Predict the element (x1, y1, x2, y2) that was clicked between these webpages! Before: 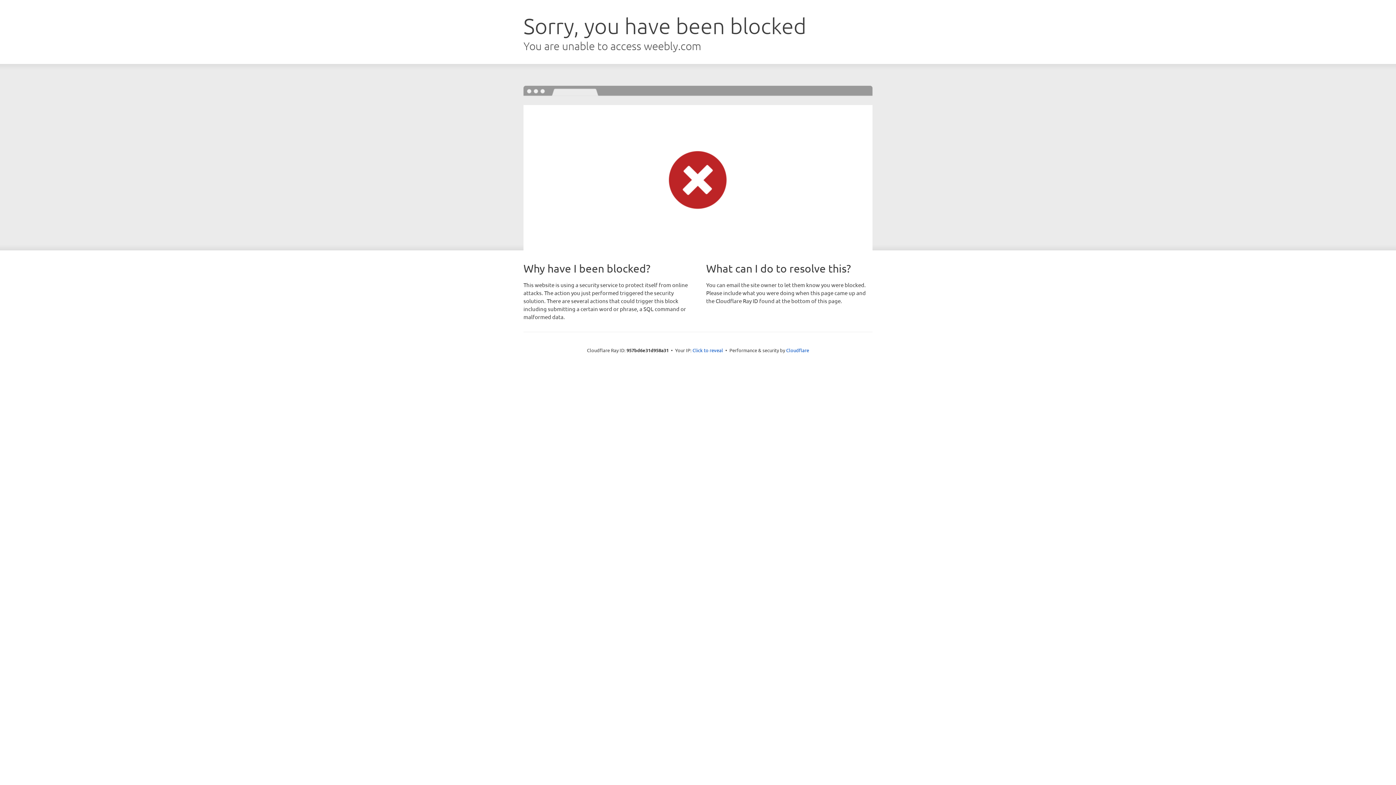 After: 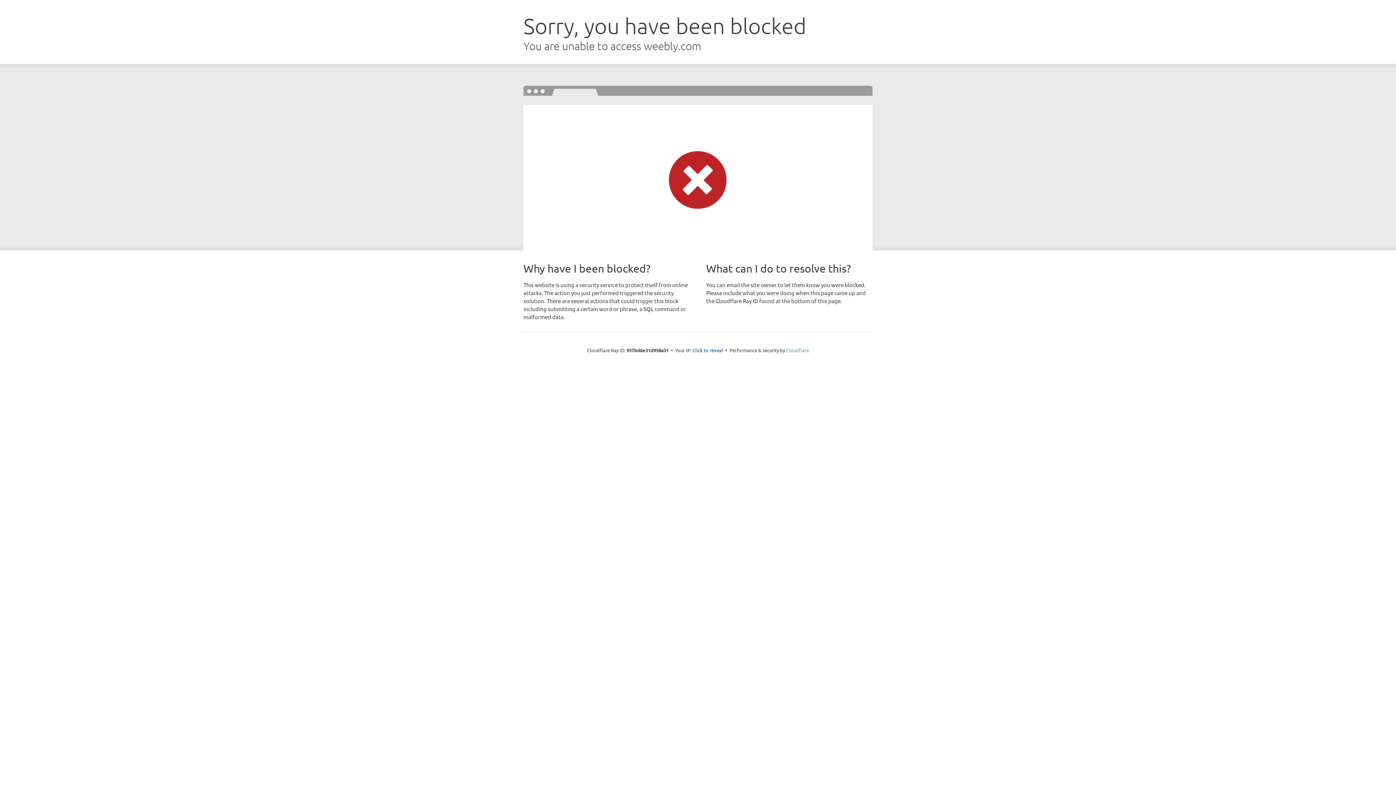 Action: label: Cloudflare bbox: (786, 347, 809, 353)